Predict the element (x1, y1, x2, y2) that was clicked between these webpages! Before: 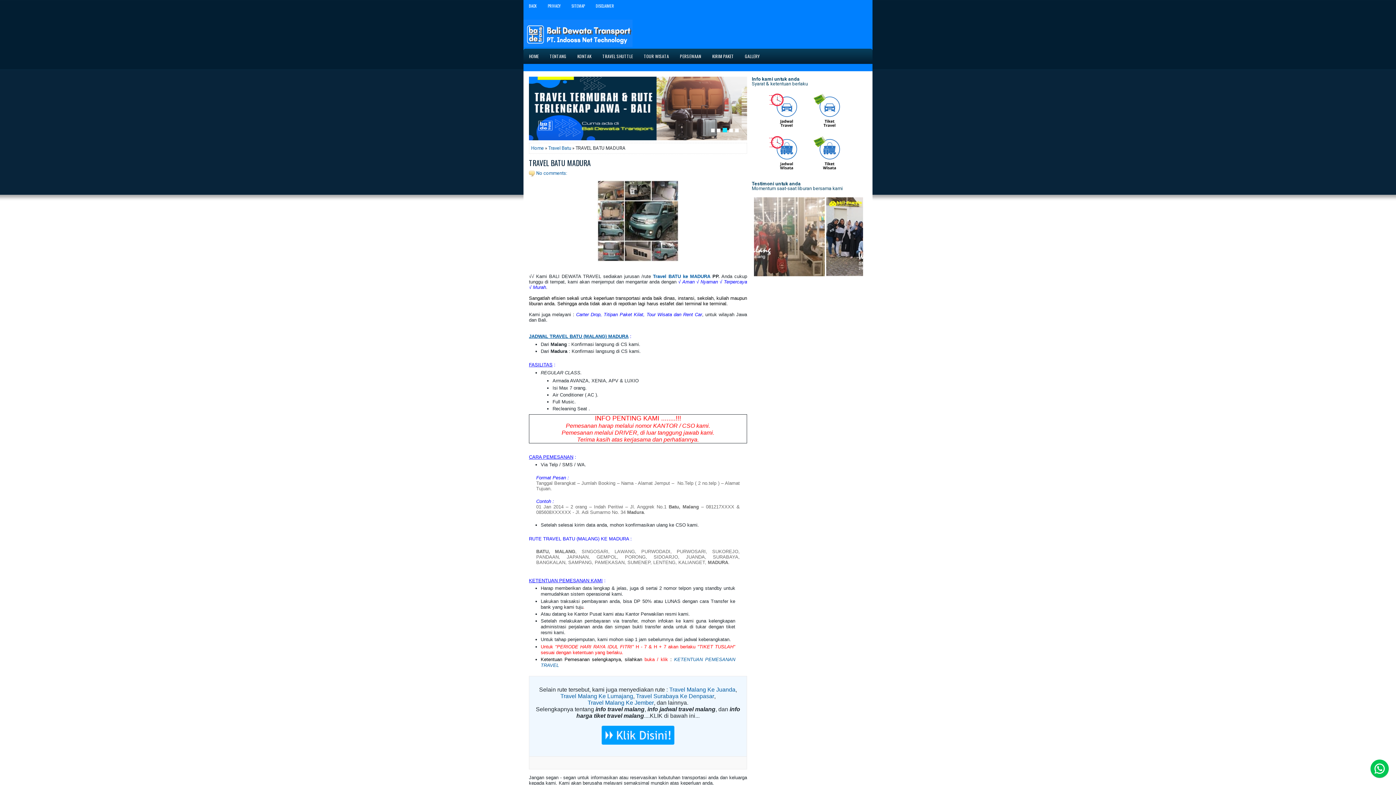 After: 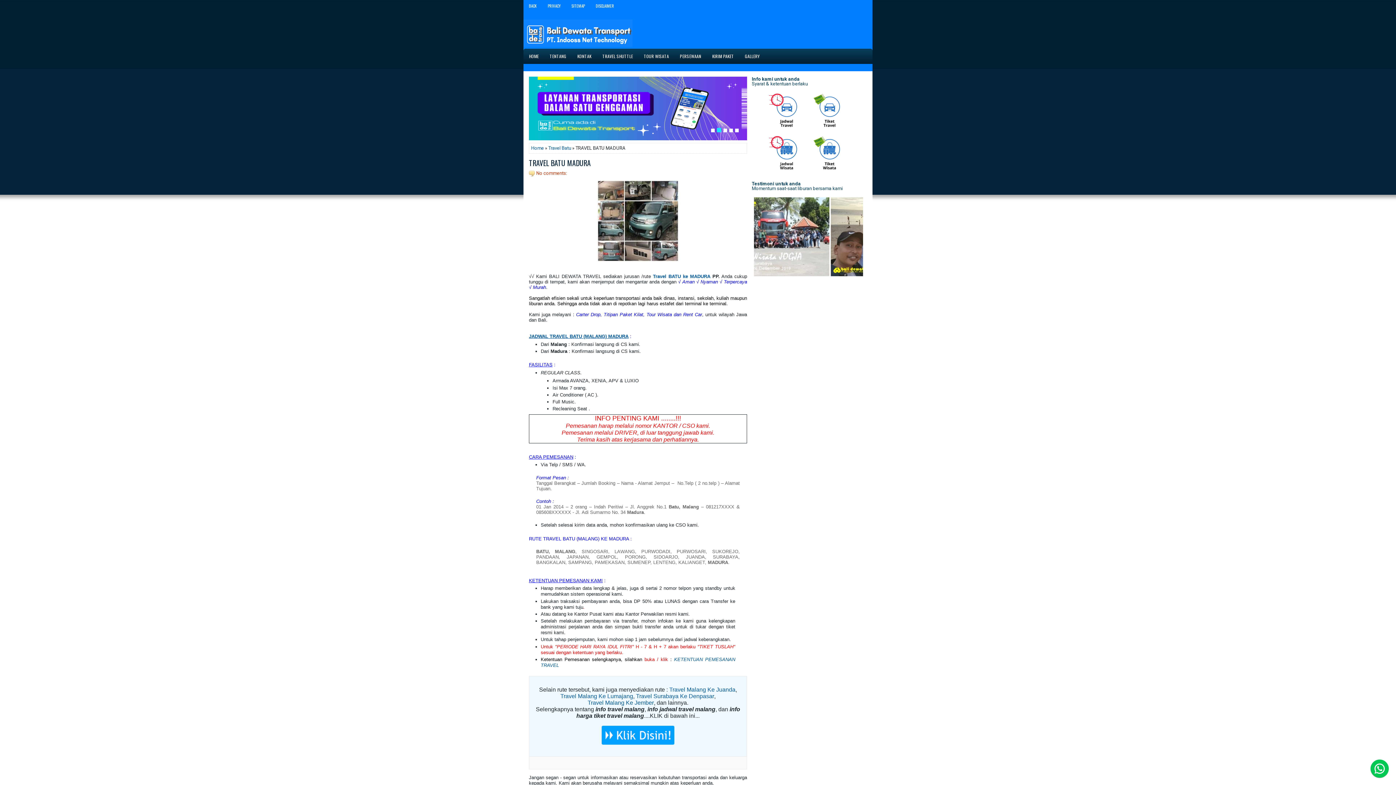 Action: label: No comments: bbox: (536, 170, 567, 176)